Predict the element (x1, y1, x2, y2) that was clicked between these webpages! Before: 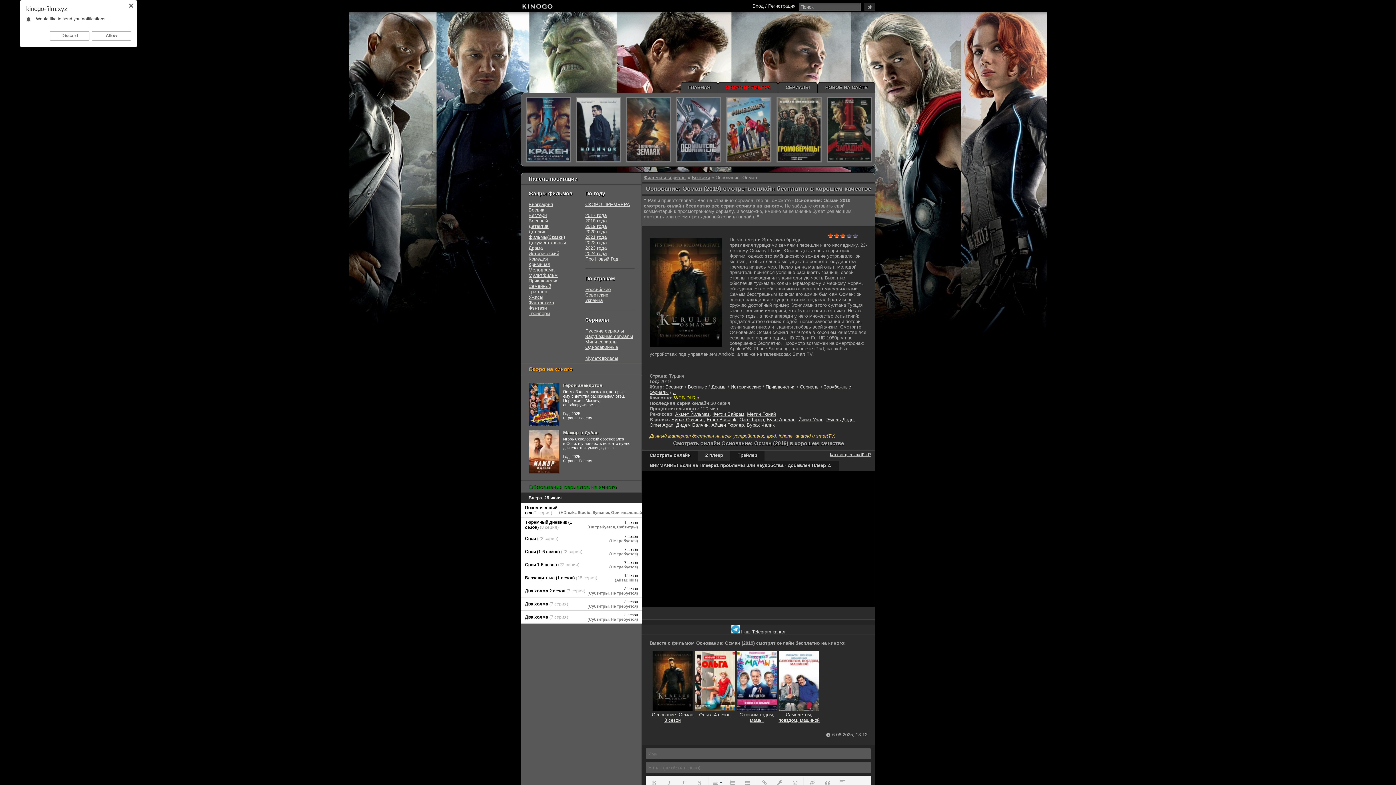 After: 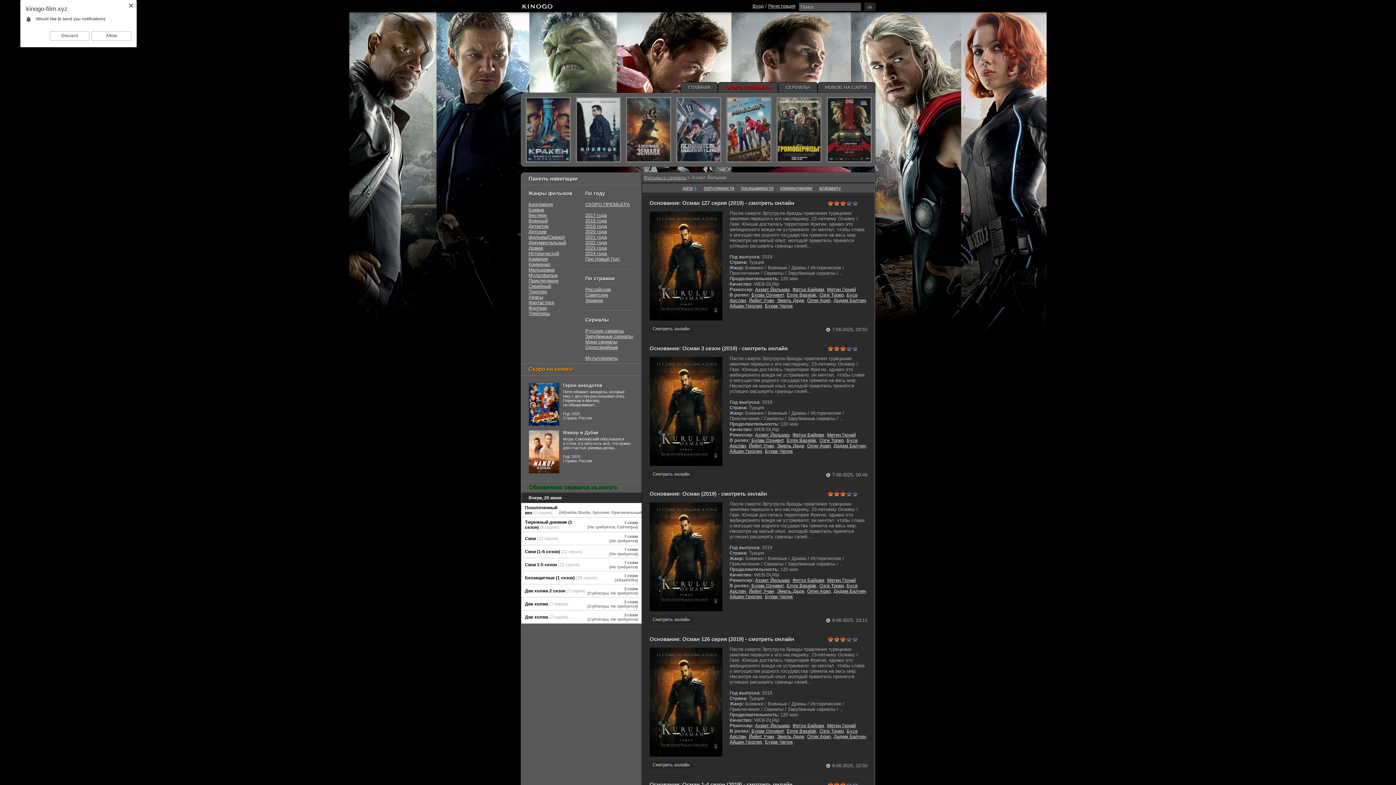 Action: bbox: (675, 411, 709, 417) label: Ахмет Йильмаз